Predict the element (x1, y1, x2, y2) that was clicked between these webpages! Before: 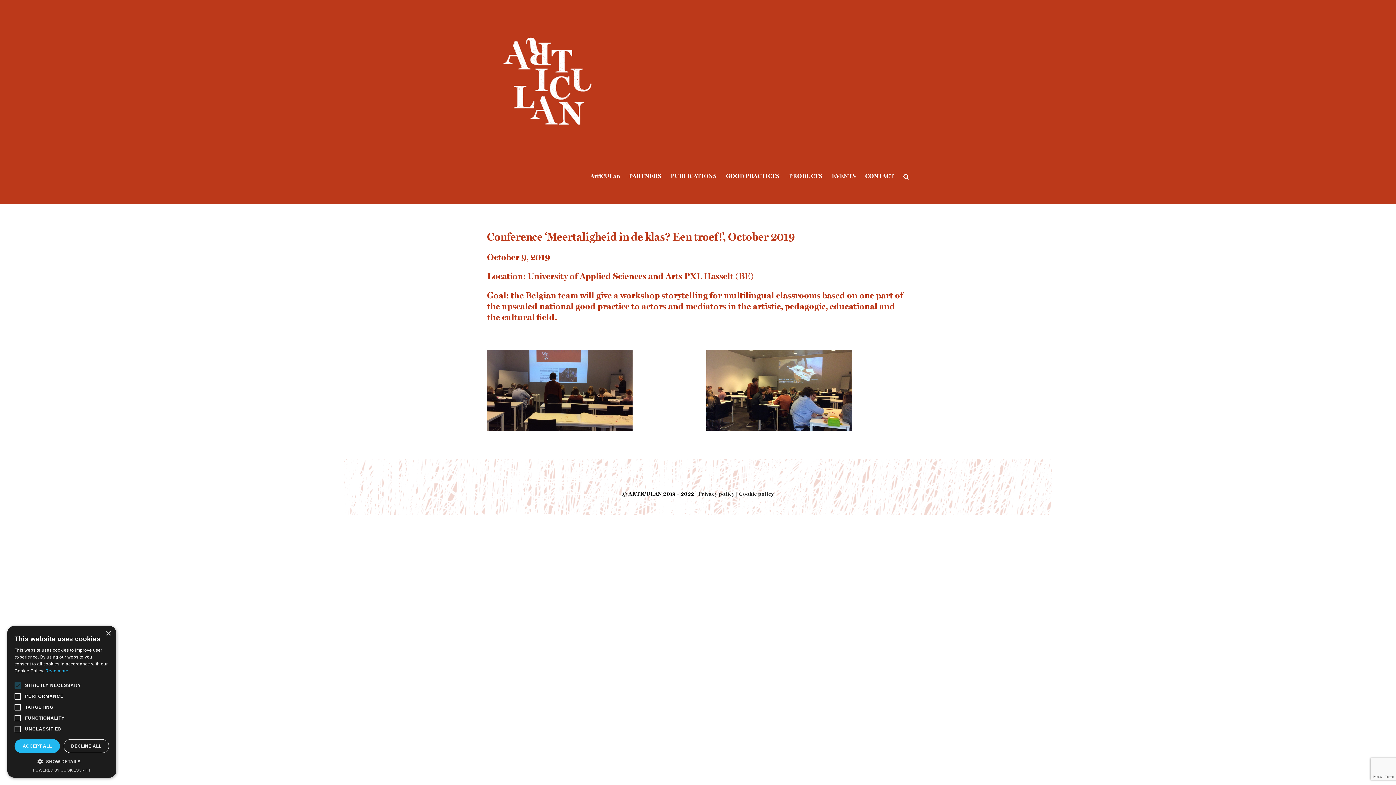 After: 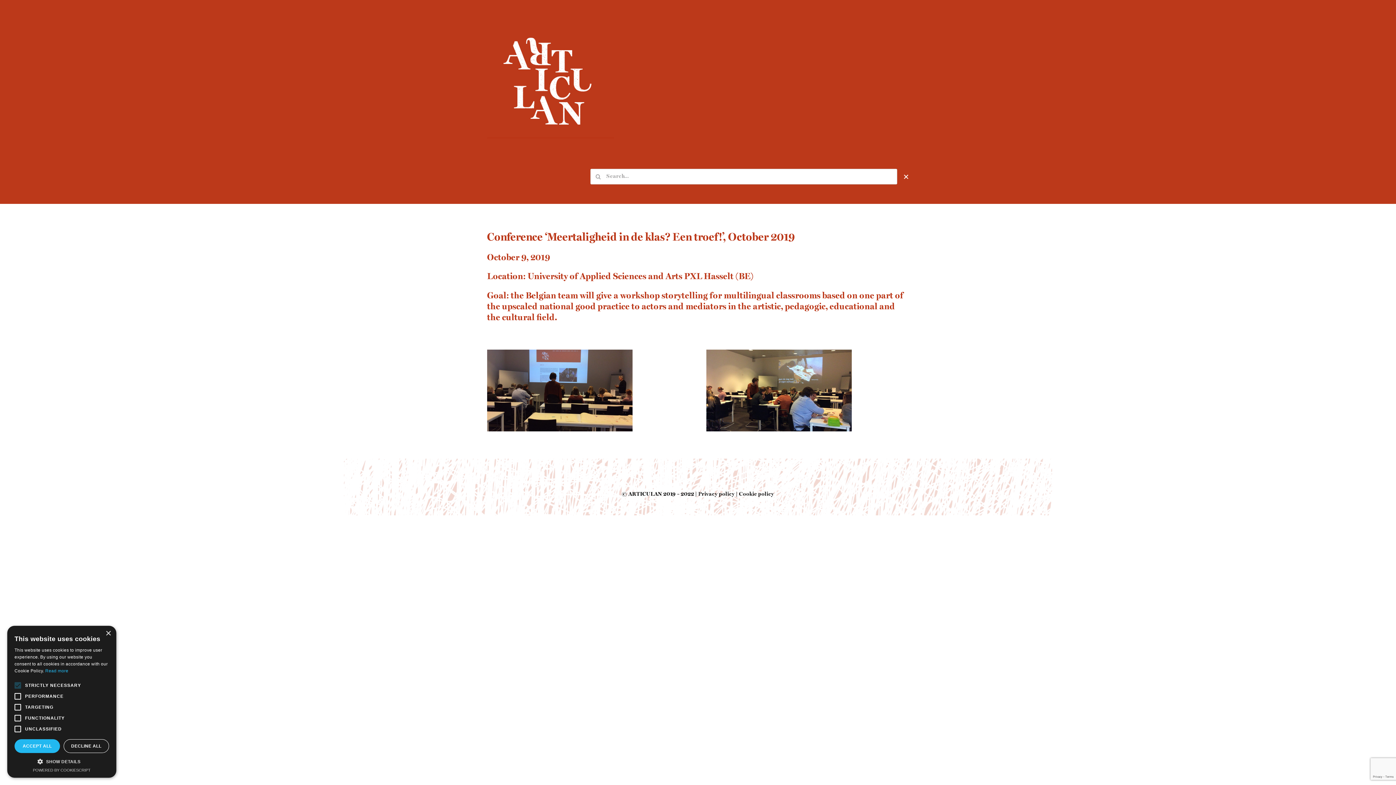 Action: bbox: (903, 149, 909, 204) label: Search